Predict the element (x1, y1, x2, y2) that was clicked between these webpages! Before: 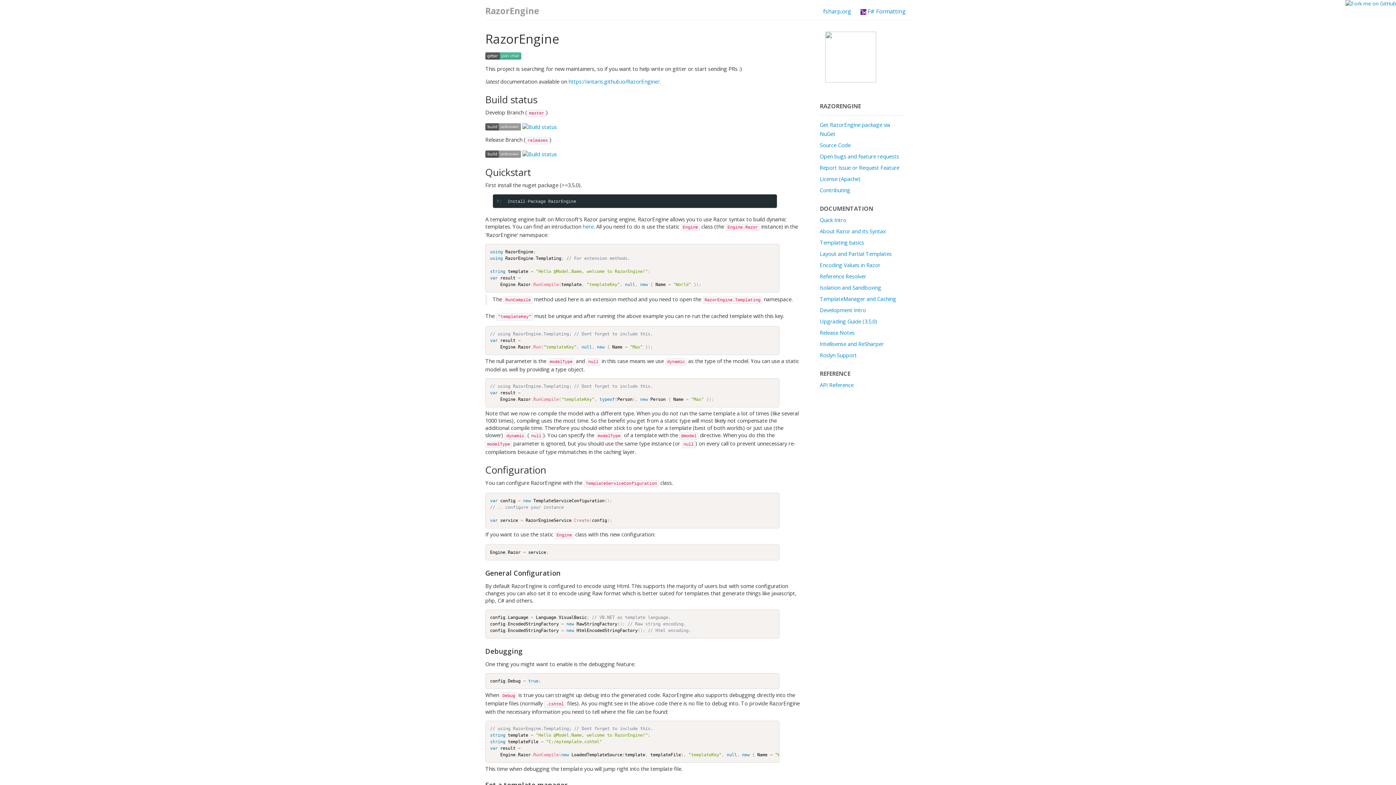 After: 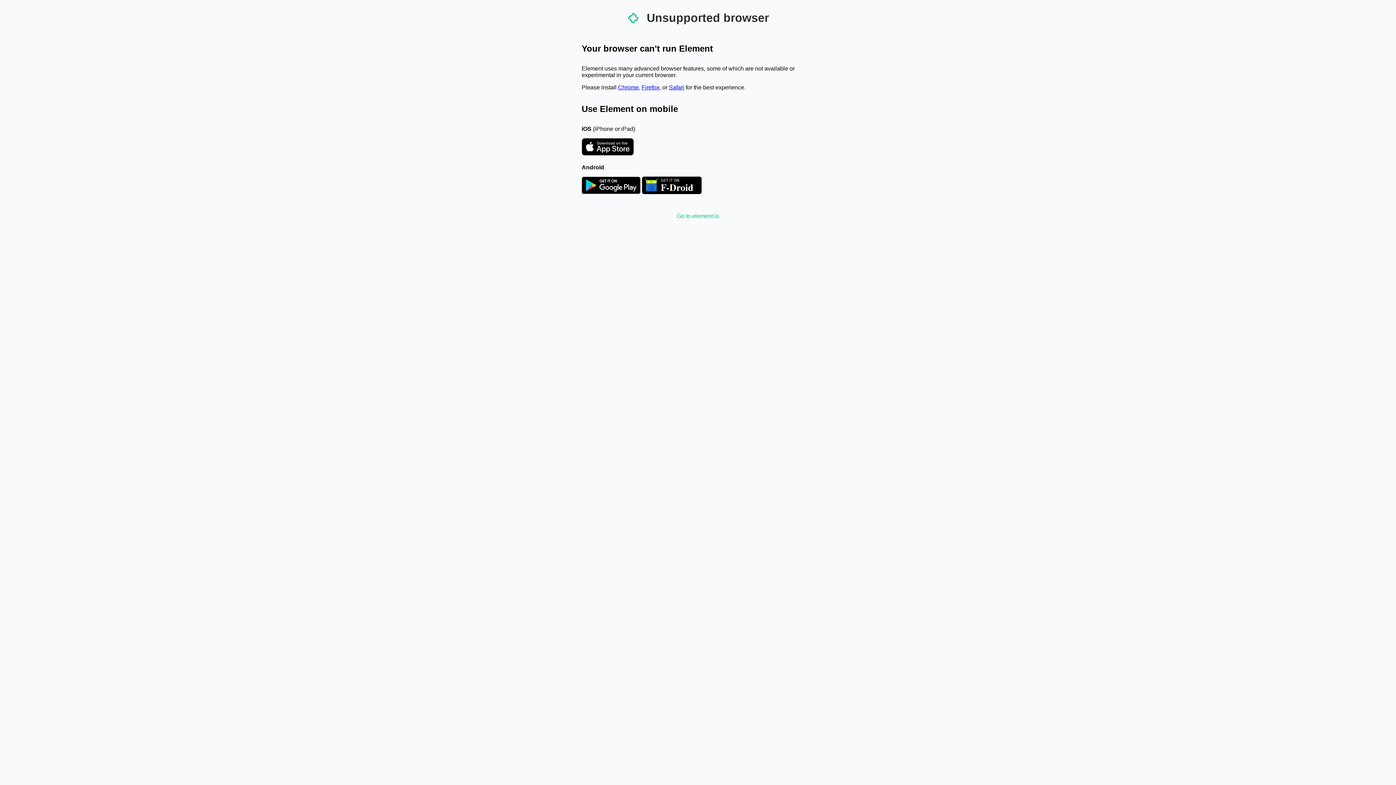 Action: bbox: (485, 51, 521, 58)